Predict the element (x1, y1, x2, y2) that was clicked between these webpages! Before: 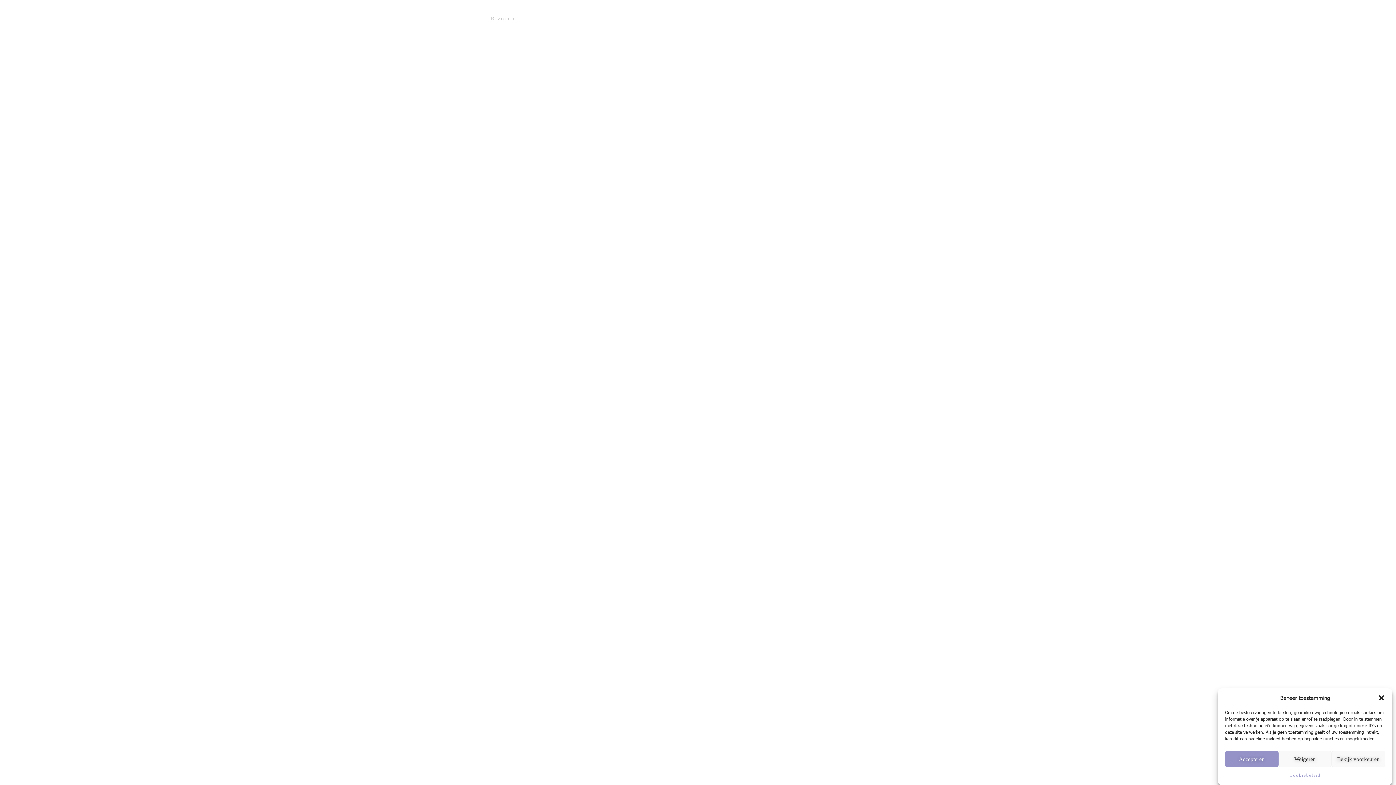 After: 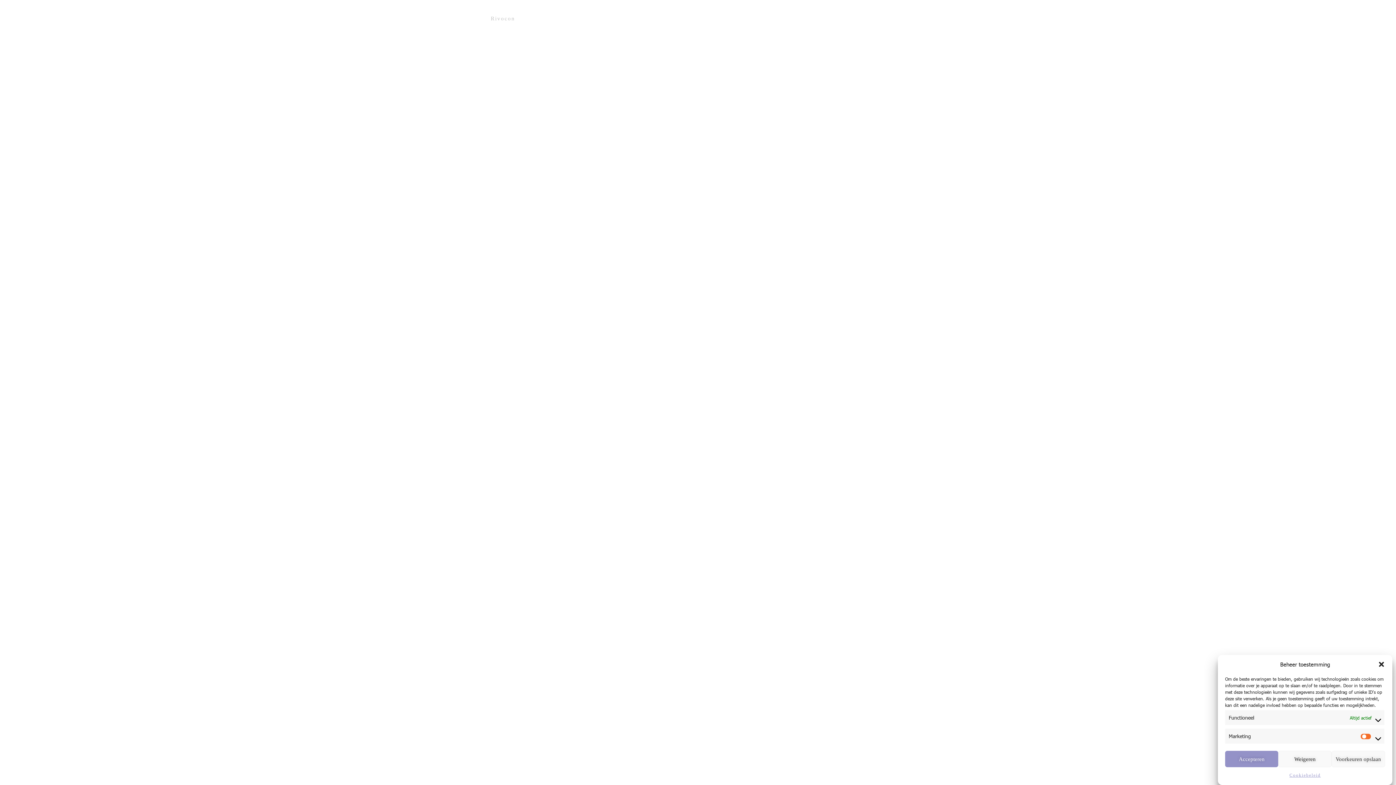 Action: bbox: (1332, 751, 1385, 767) label: Bekijk voorkeuren